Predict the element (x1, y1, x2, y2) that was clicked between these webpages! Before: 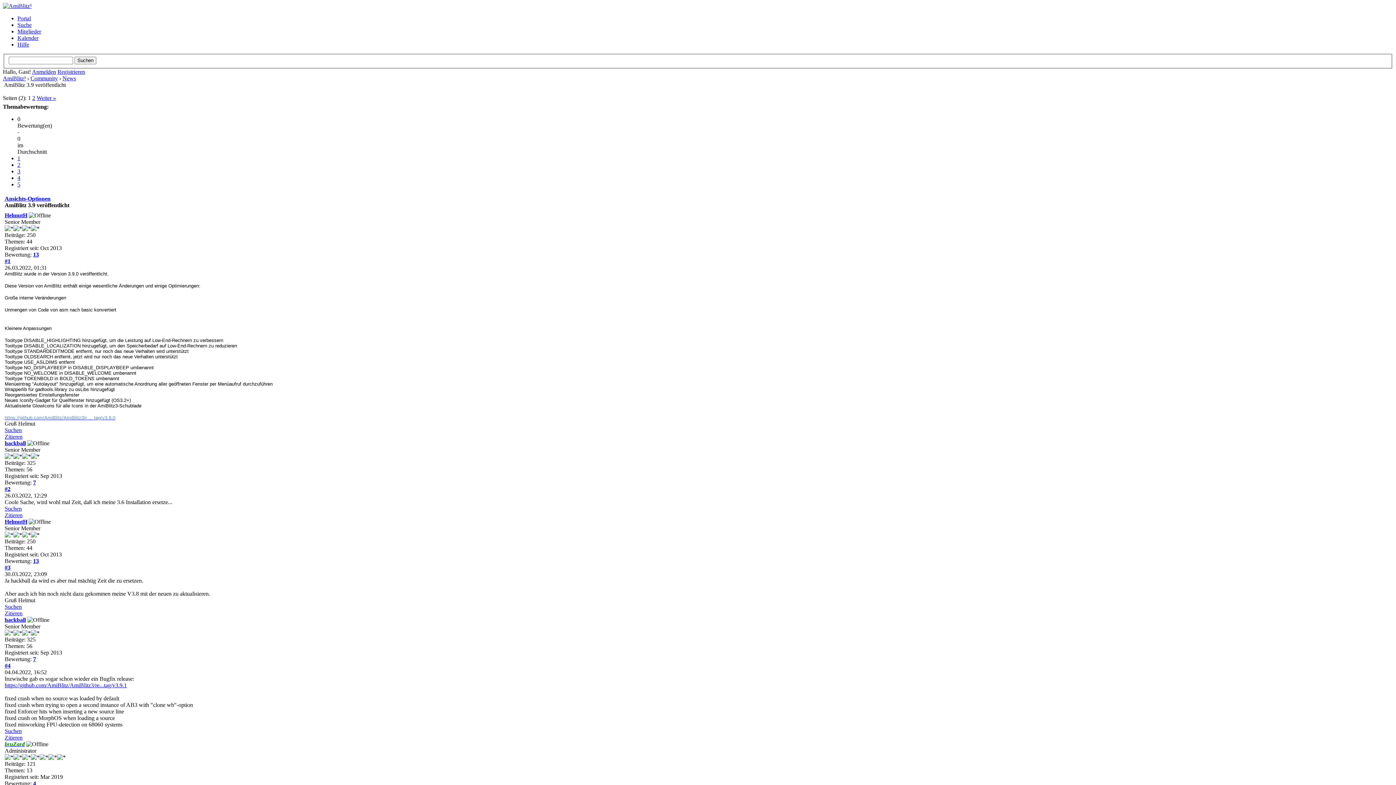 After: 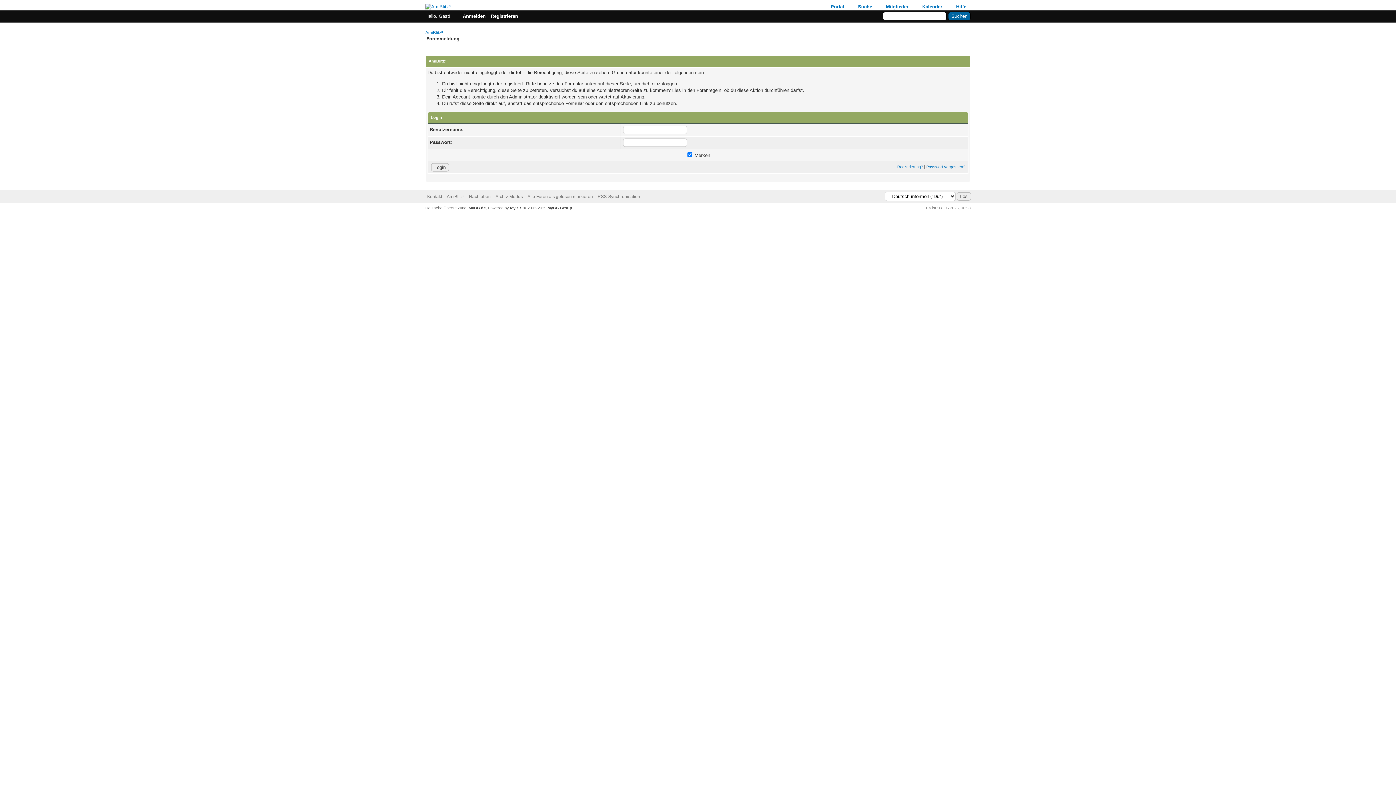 Action: bbox: (17, 168, 20, 174) label: 3